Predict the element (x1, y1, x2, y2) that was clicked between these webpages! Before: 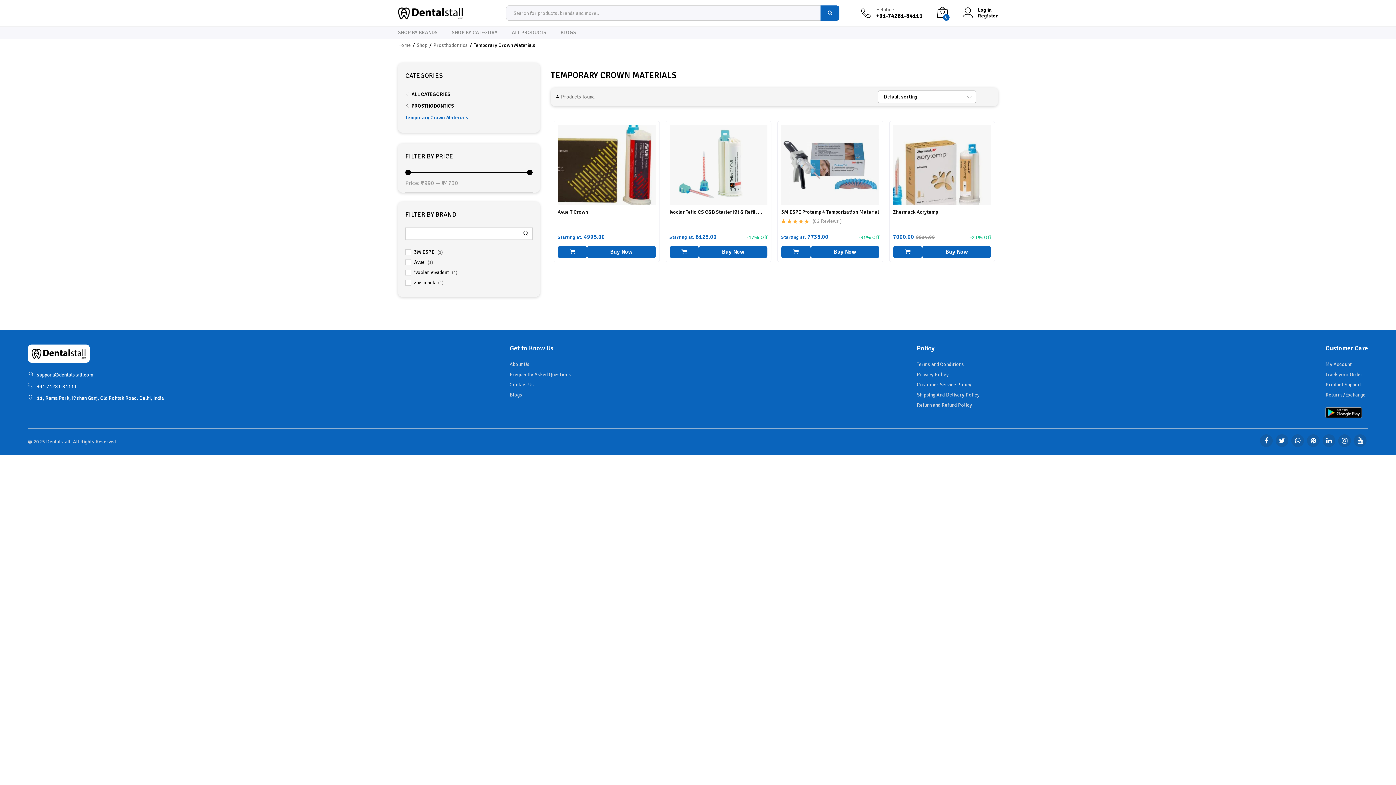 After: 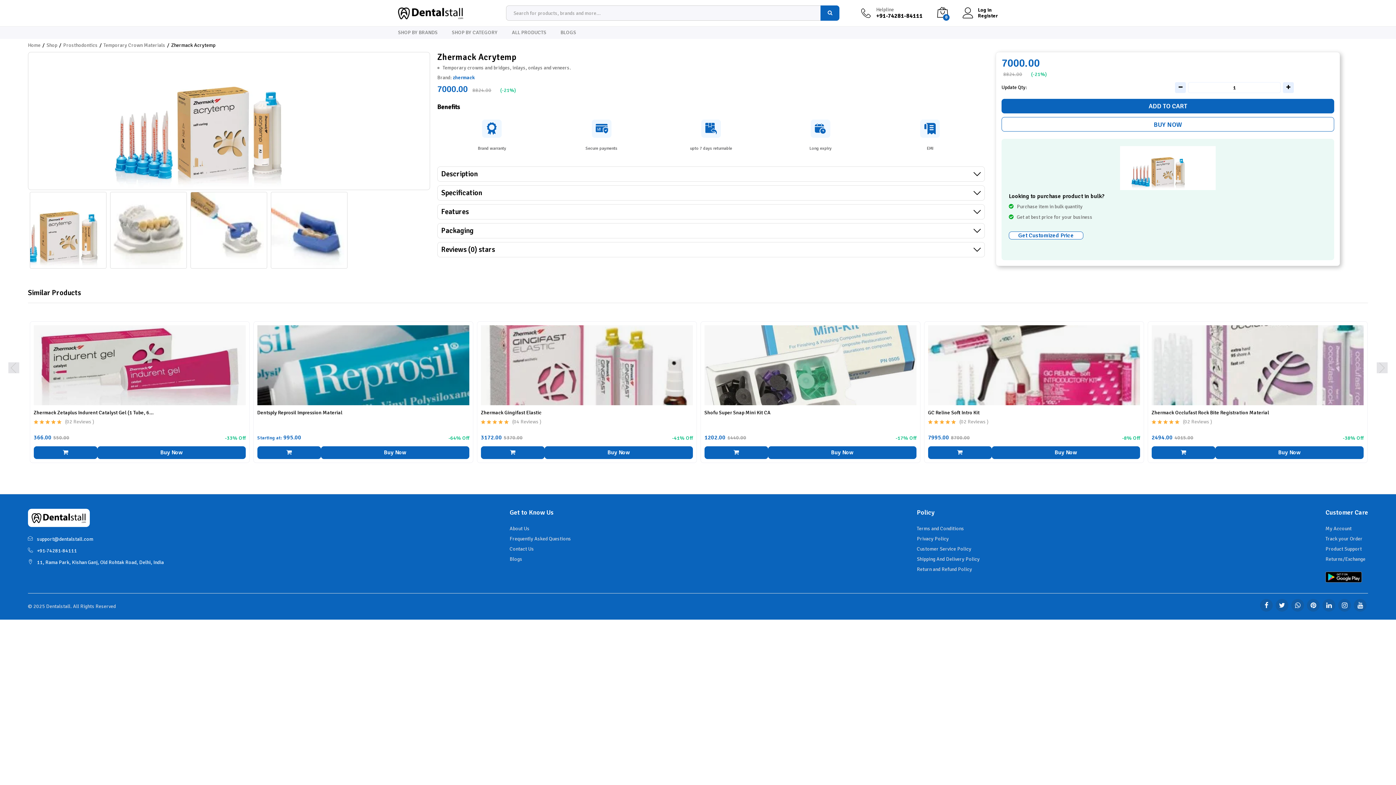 Action: bbox: (922, 245, 991, 258) label: Buy Now